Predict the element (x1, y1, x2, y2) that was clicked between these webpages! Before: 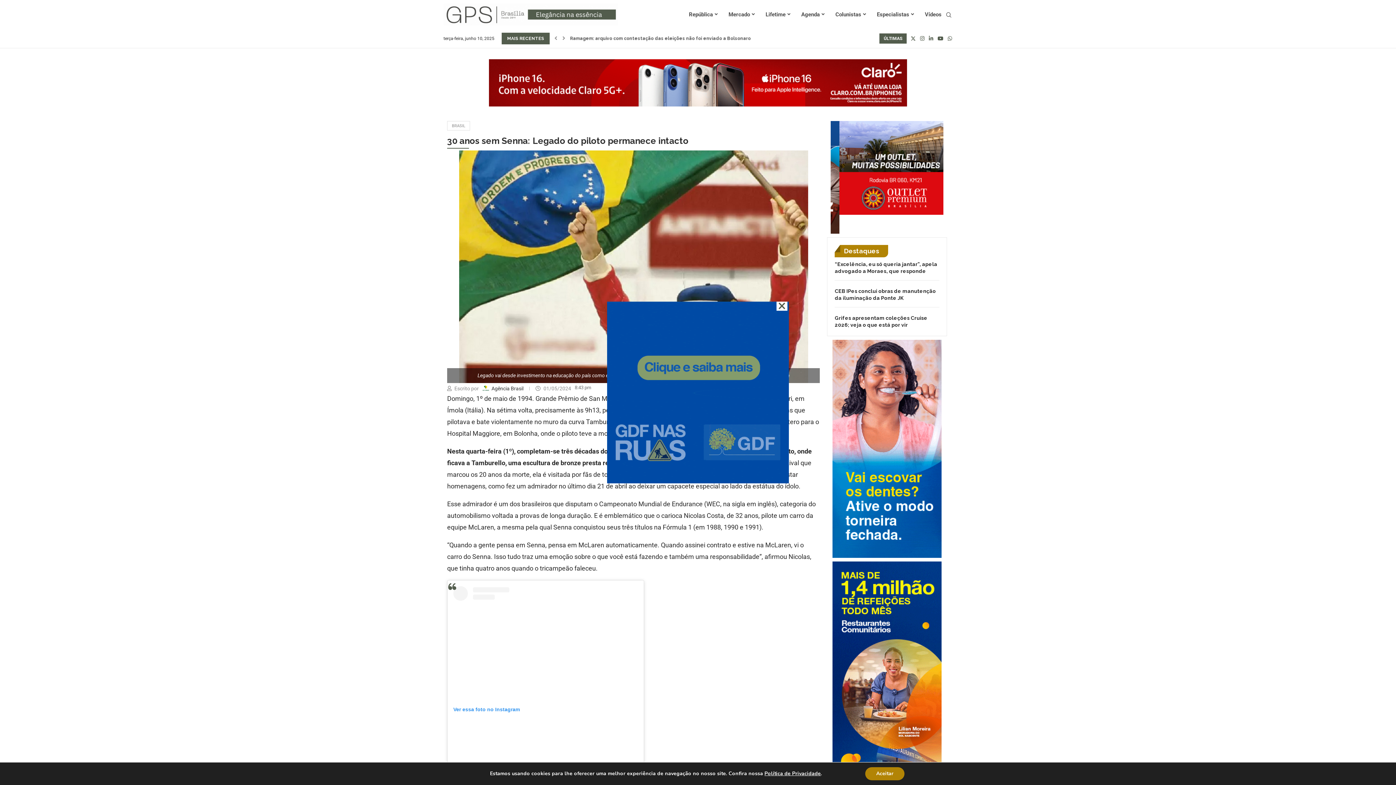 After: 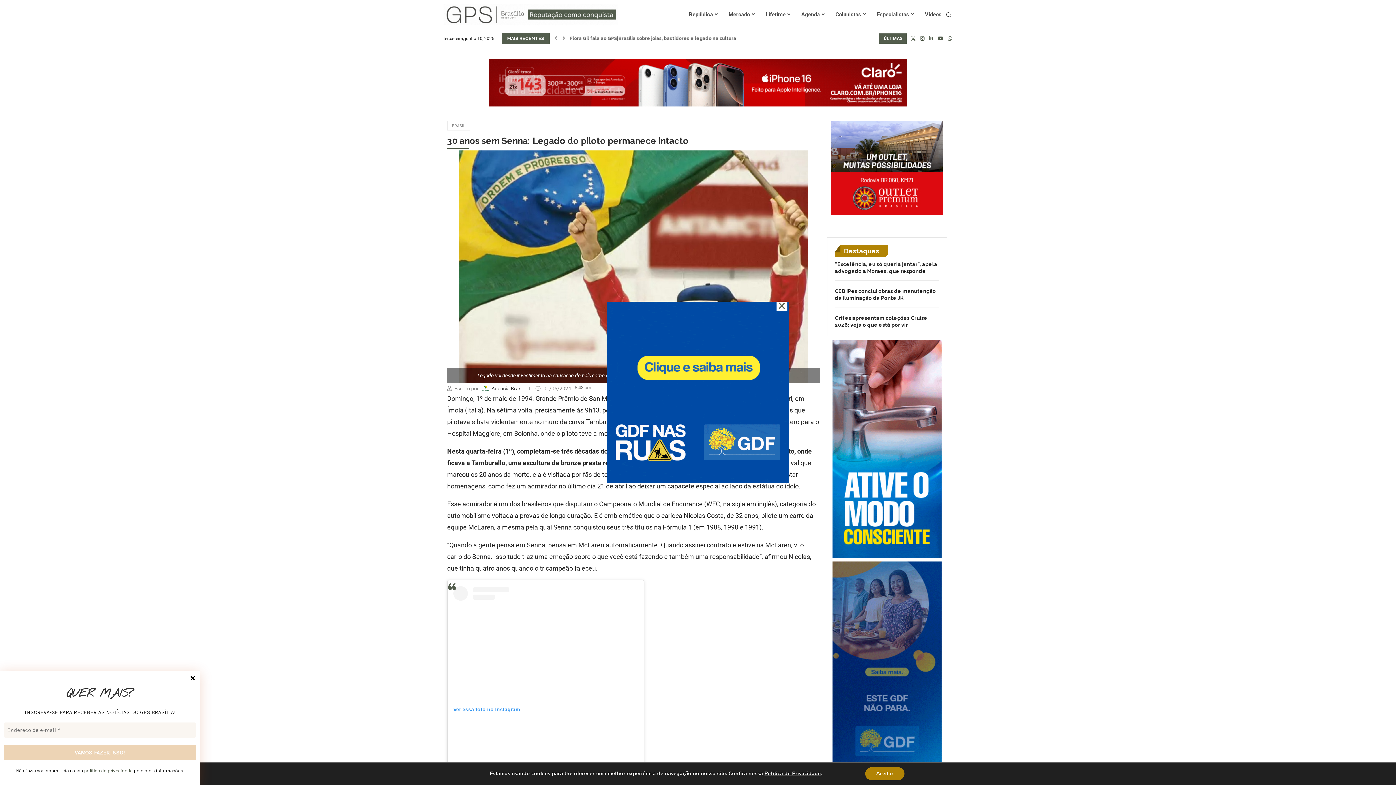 Action: bbox: (832, 340, 941, 347) label: 300×600